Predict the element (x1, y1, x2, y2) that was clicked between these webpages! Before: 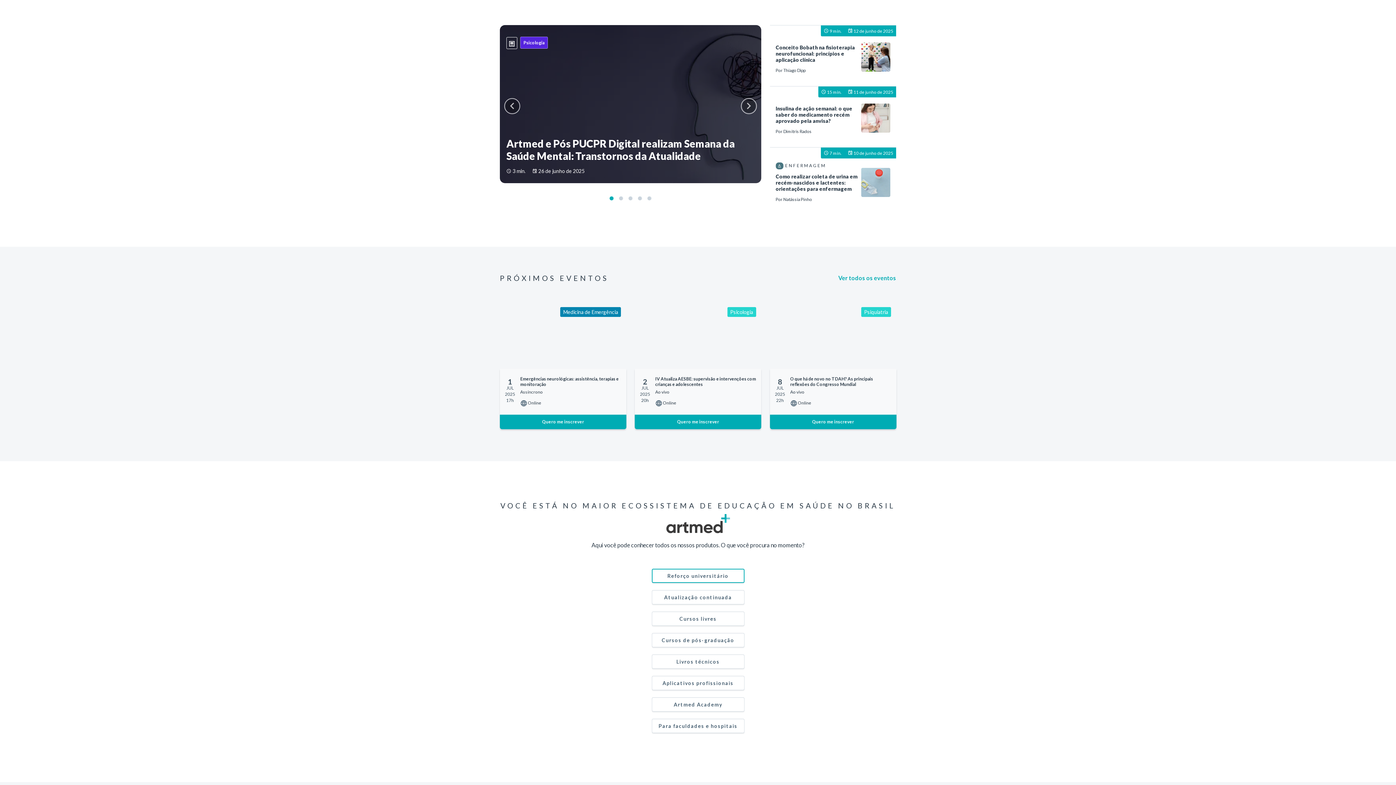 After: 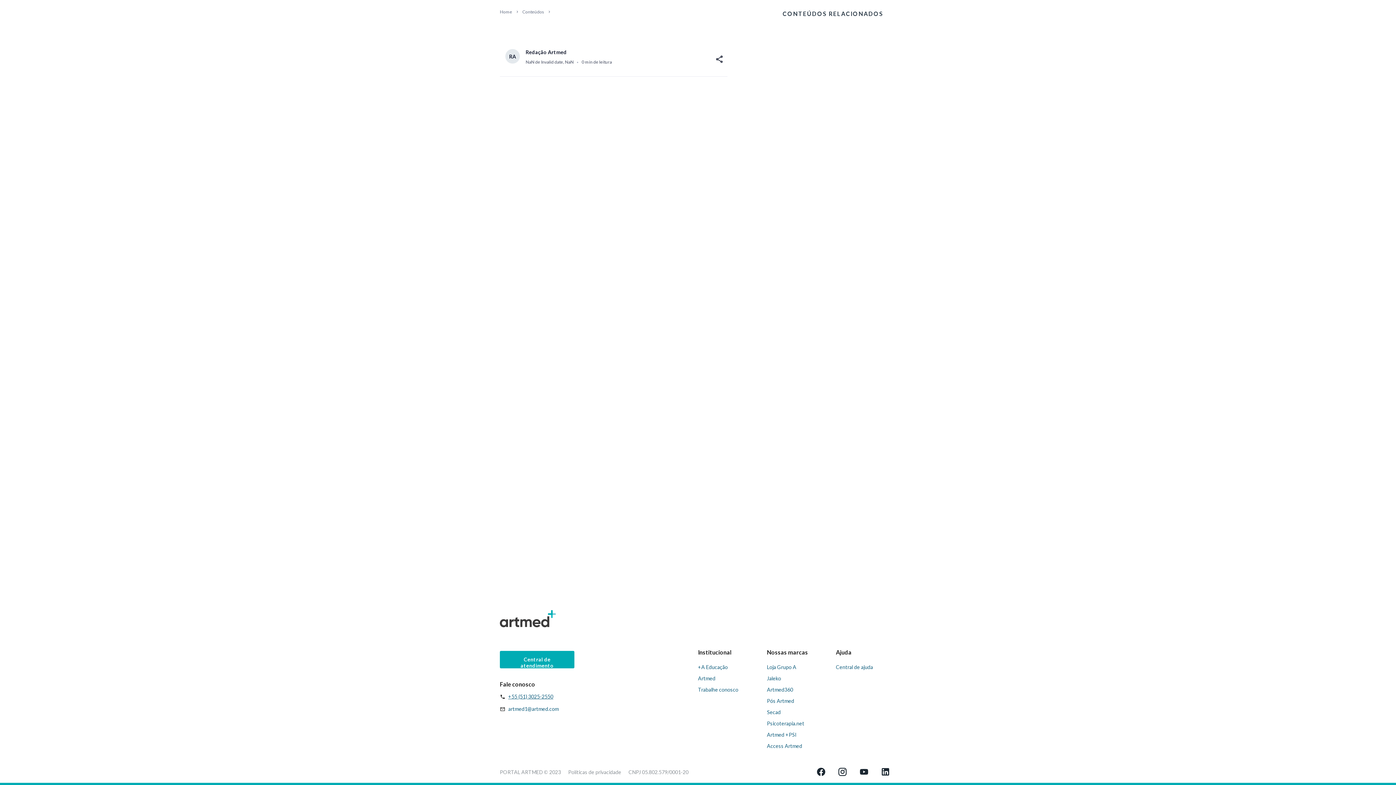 Action: label:  7 min.  10 de junho de 2025
A ENFERMAGEM
Como realizar coleta de urina em recém-nascidos e lactentes: orientações para enfermagem
Por Natássia Pinho bbox: (770, 147, 896, 215)